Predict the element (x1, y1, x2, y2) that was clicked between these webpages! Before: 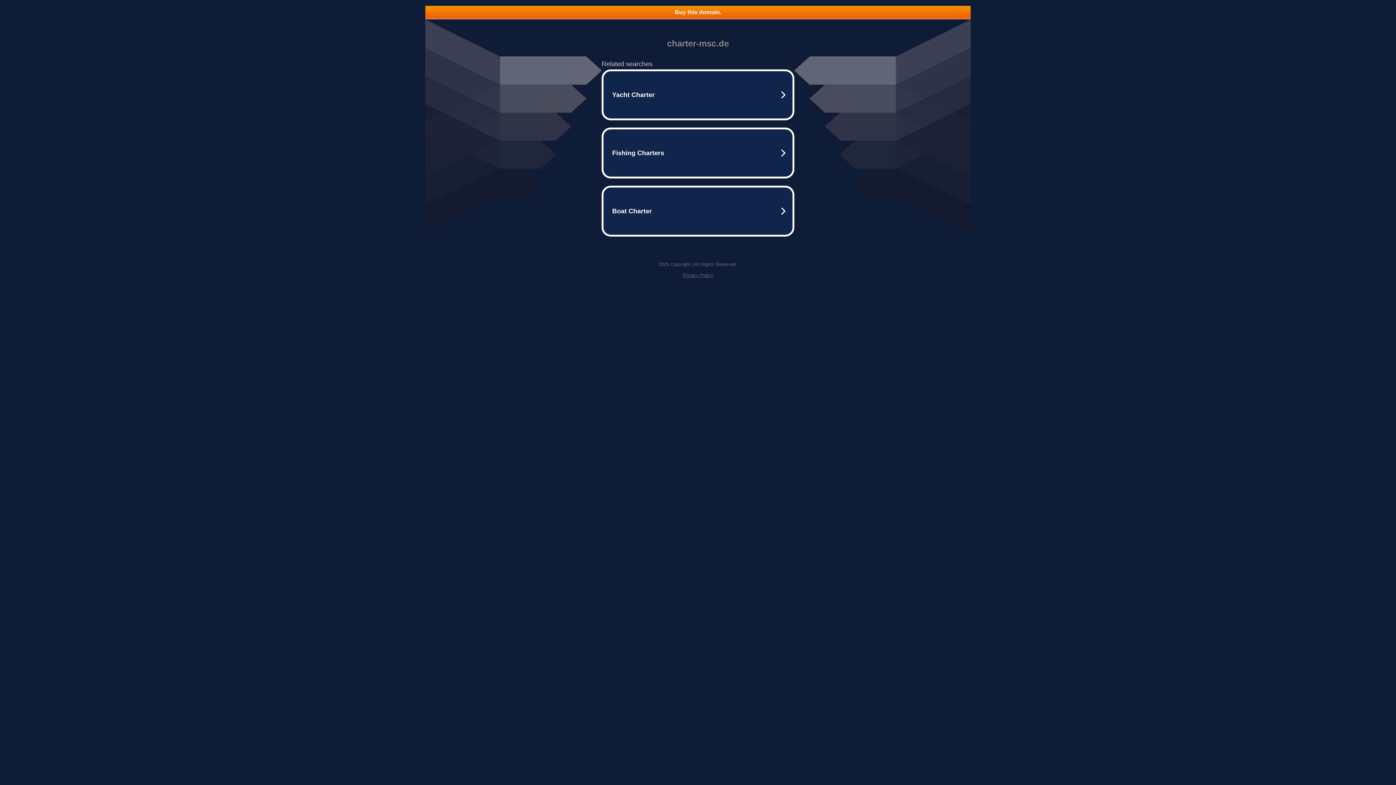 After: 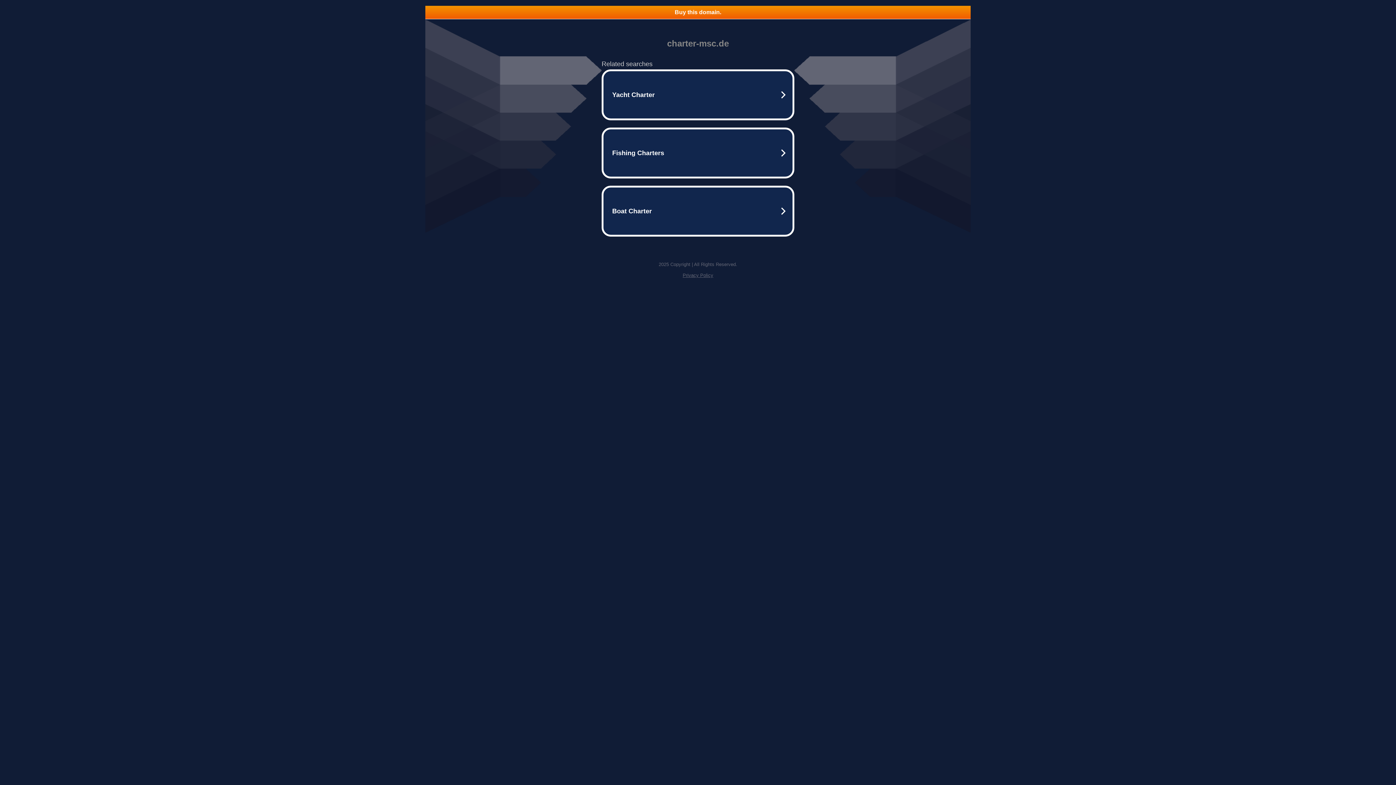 Action: bbox: (682, 272, 713, 278) label: Privacy Policy